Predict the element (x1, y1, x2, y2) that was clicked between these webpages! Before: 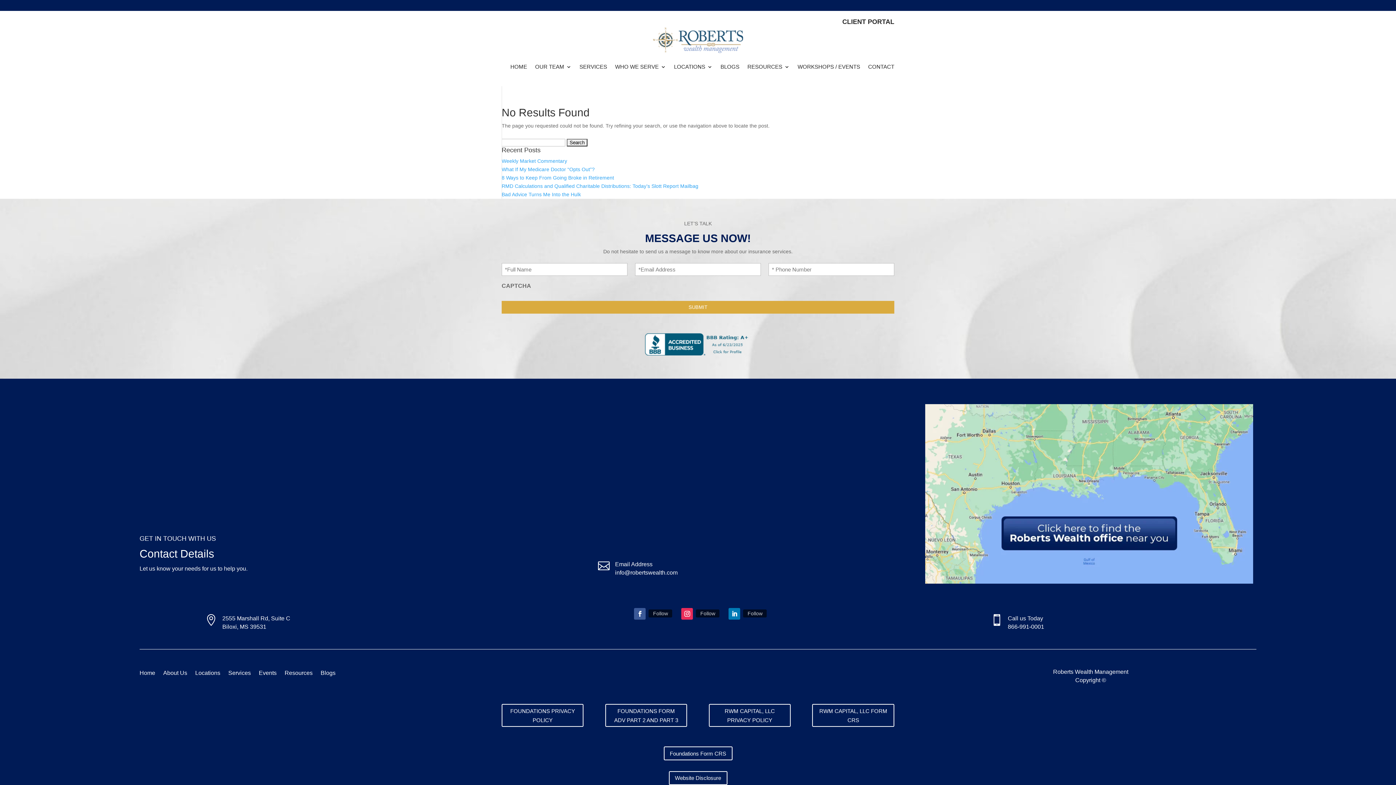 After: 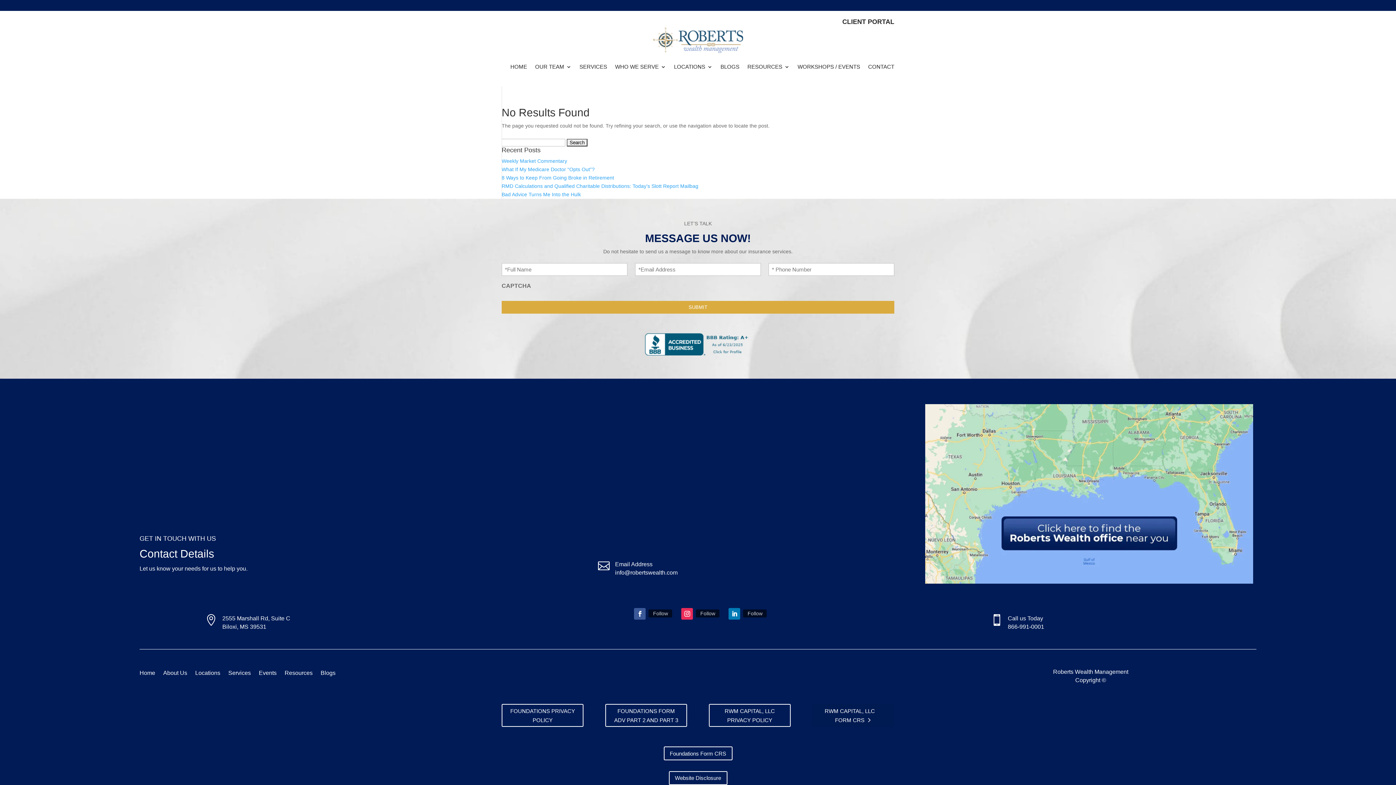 Action: bbox: (812, 704, 894, 727) label: RWM CAPITAL, LLC FORM CRS